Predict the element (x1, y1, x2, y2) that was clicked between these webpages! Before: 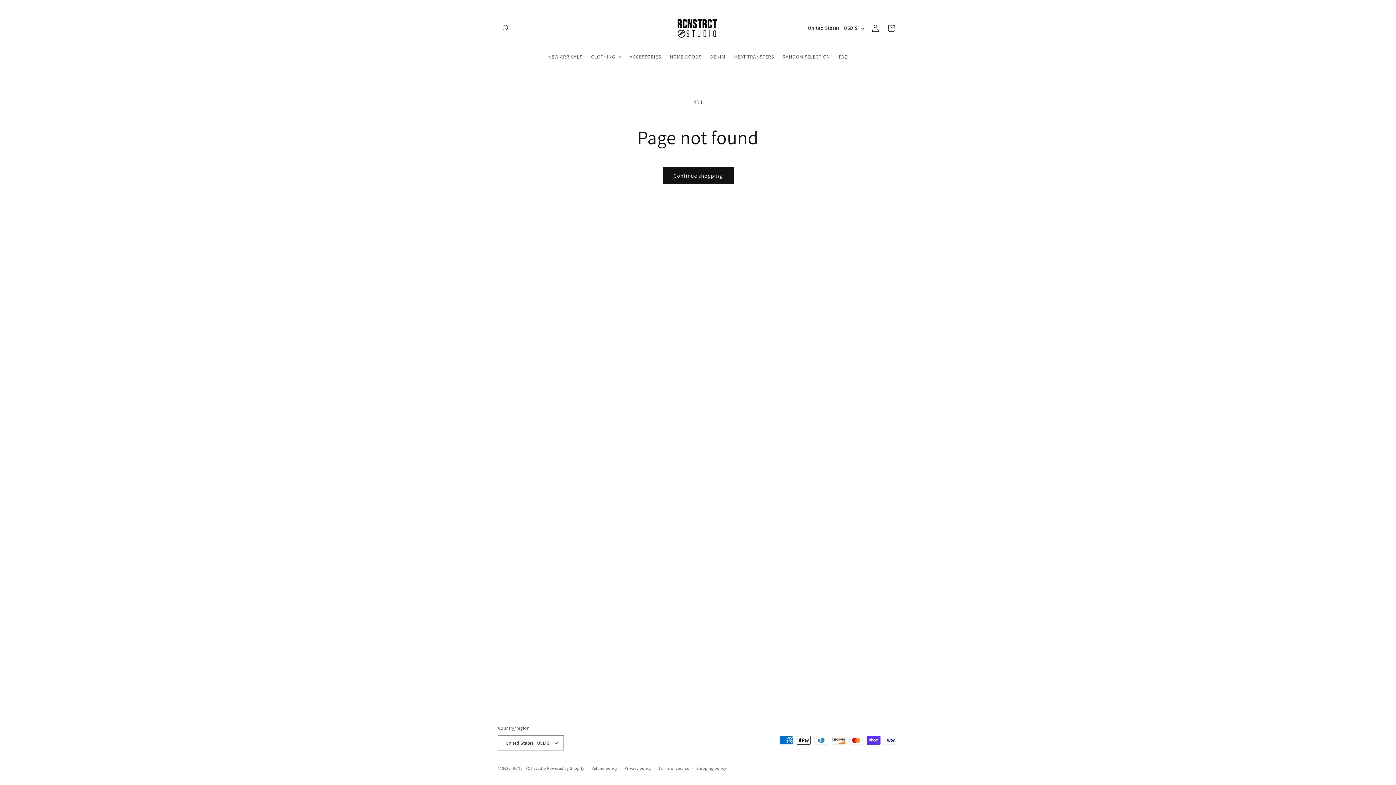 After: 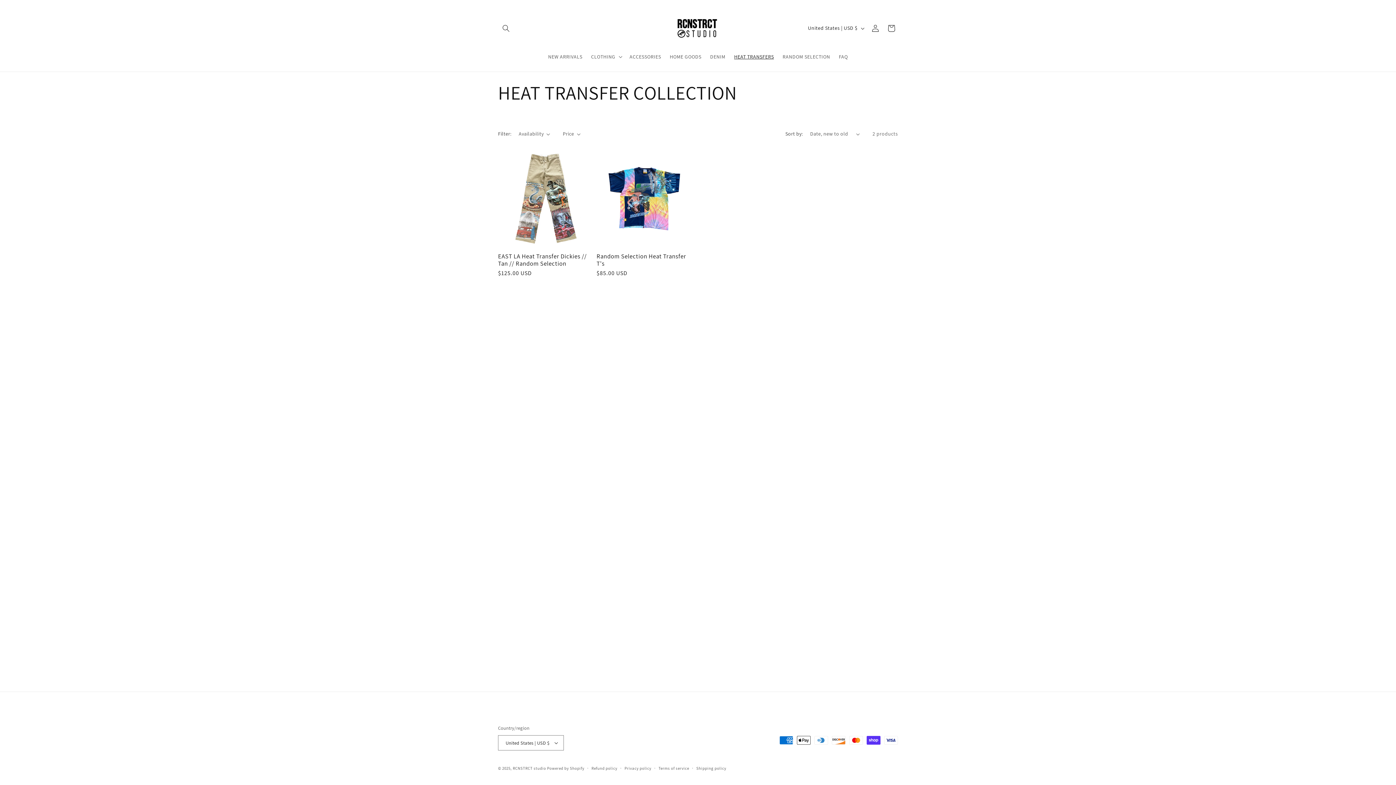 Action: label: HEAT TRANSFERS bbox: (729, 49, 778, 64)